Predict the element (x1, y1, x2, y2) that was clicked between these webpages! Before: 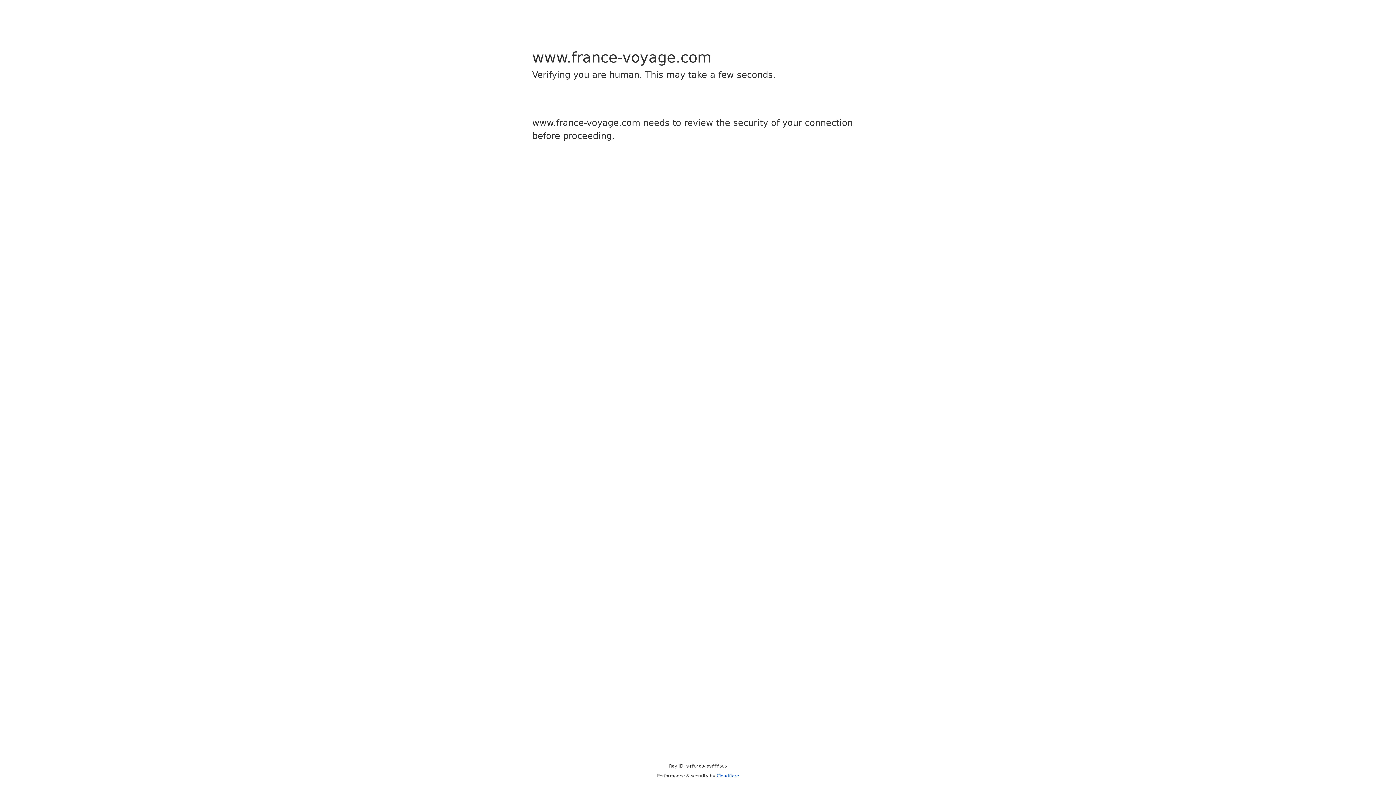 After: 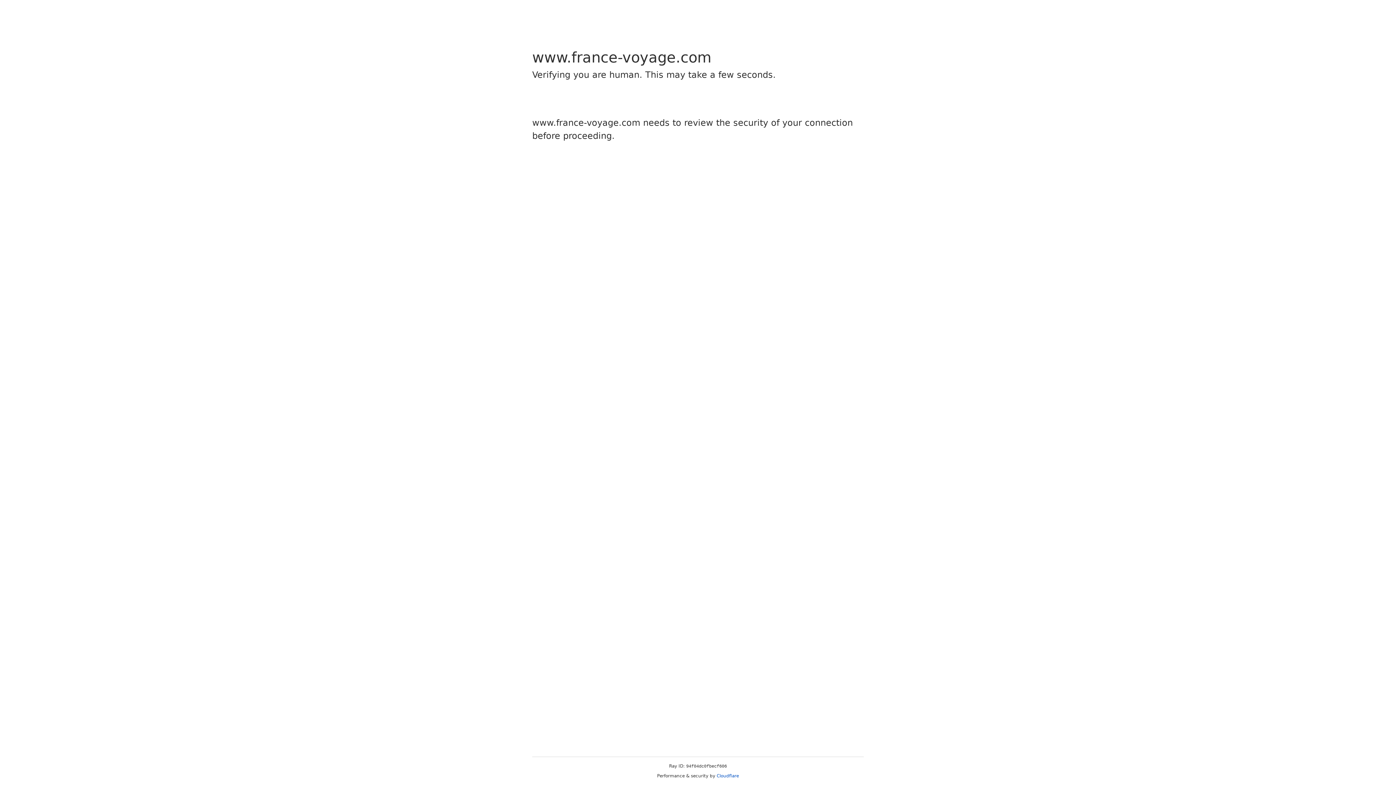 Action: label: Cloudflare bbox: (716, 773, 739, 778)